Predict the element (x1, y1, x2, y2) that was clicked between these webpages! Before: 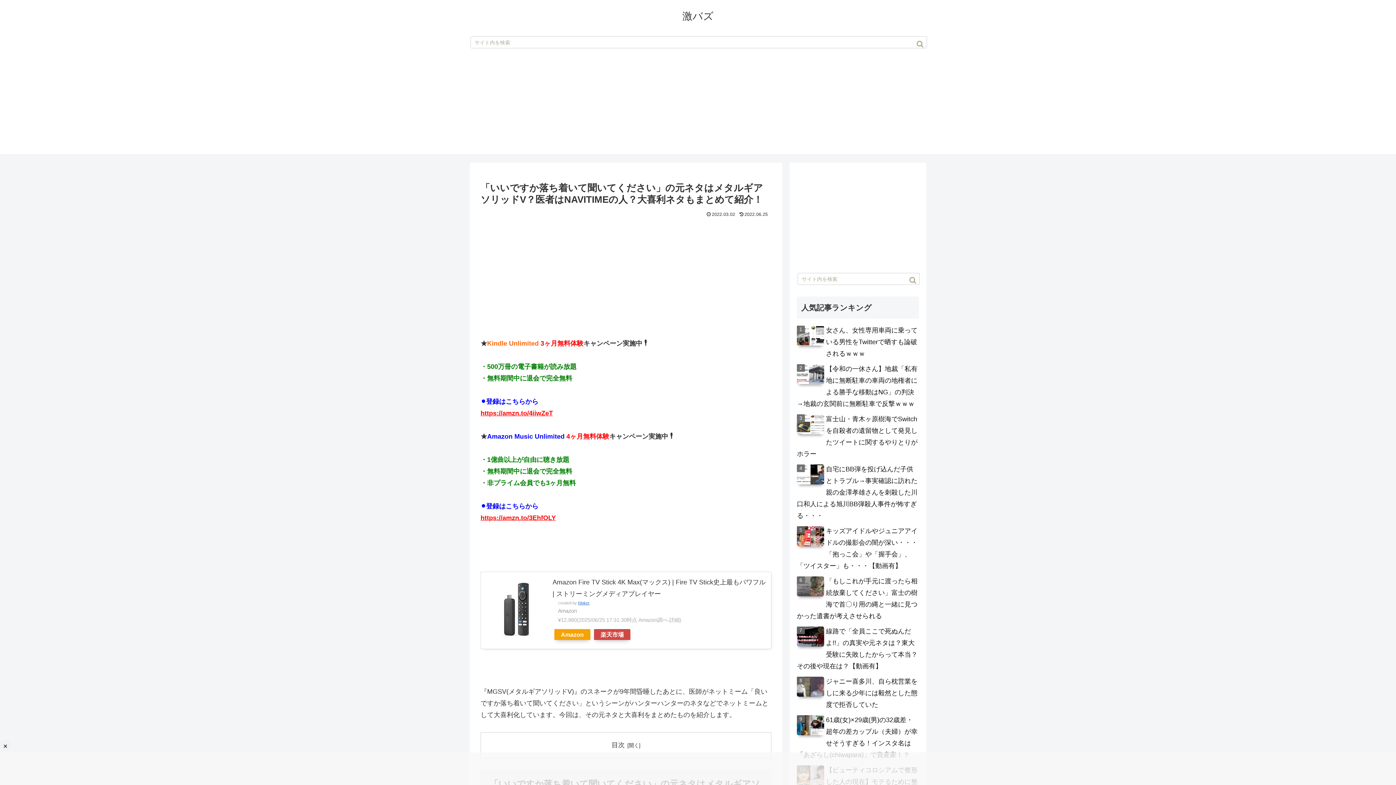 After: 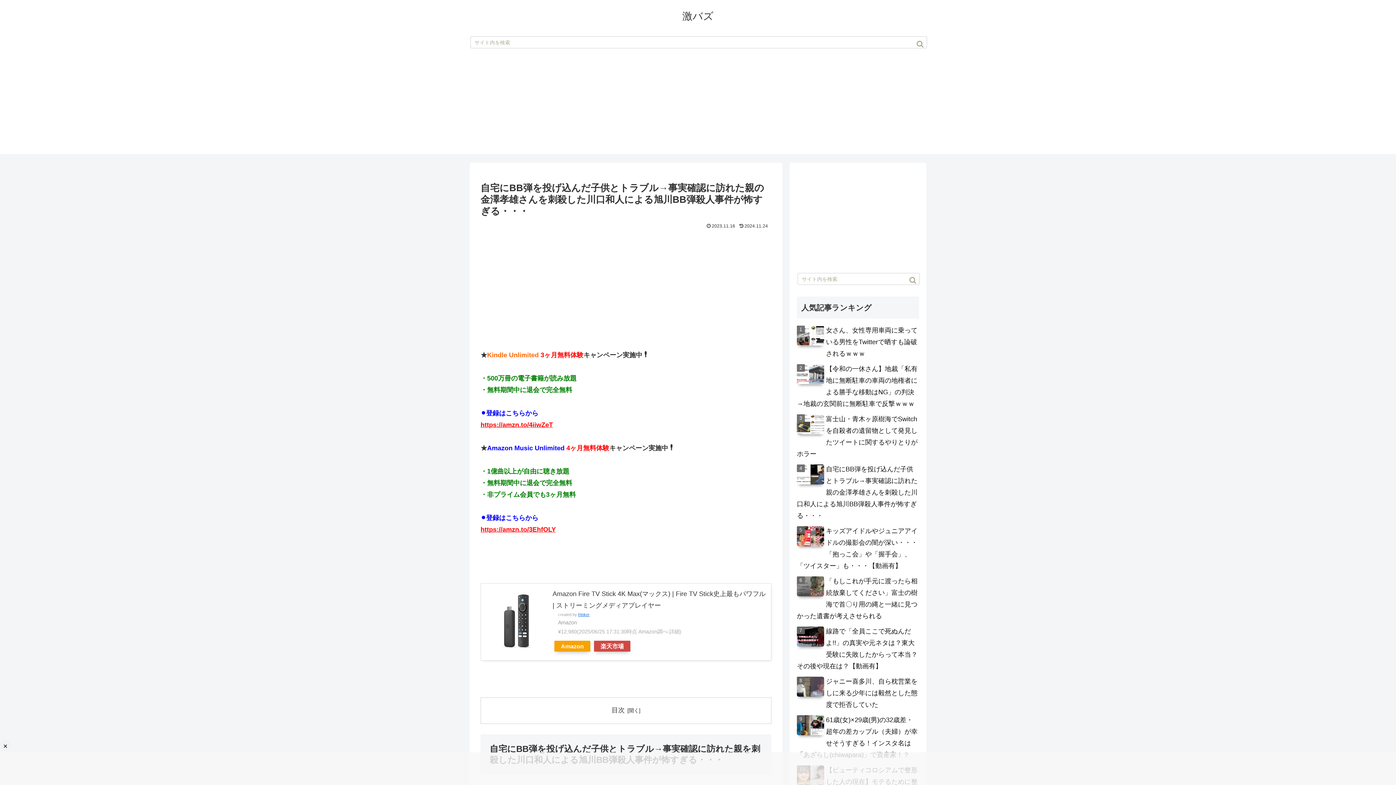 Action: label: 自宅にBB弾を投げ込んだ子供とトラブル→事実確認に訪れた親の金澤孝雄さんを刺殺した川口和人による旭川BB弾殺人事件が怖すぎる・・・ bbox: (797, 465, 917, 519)